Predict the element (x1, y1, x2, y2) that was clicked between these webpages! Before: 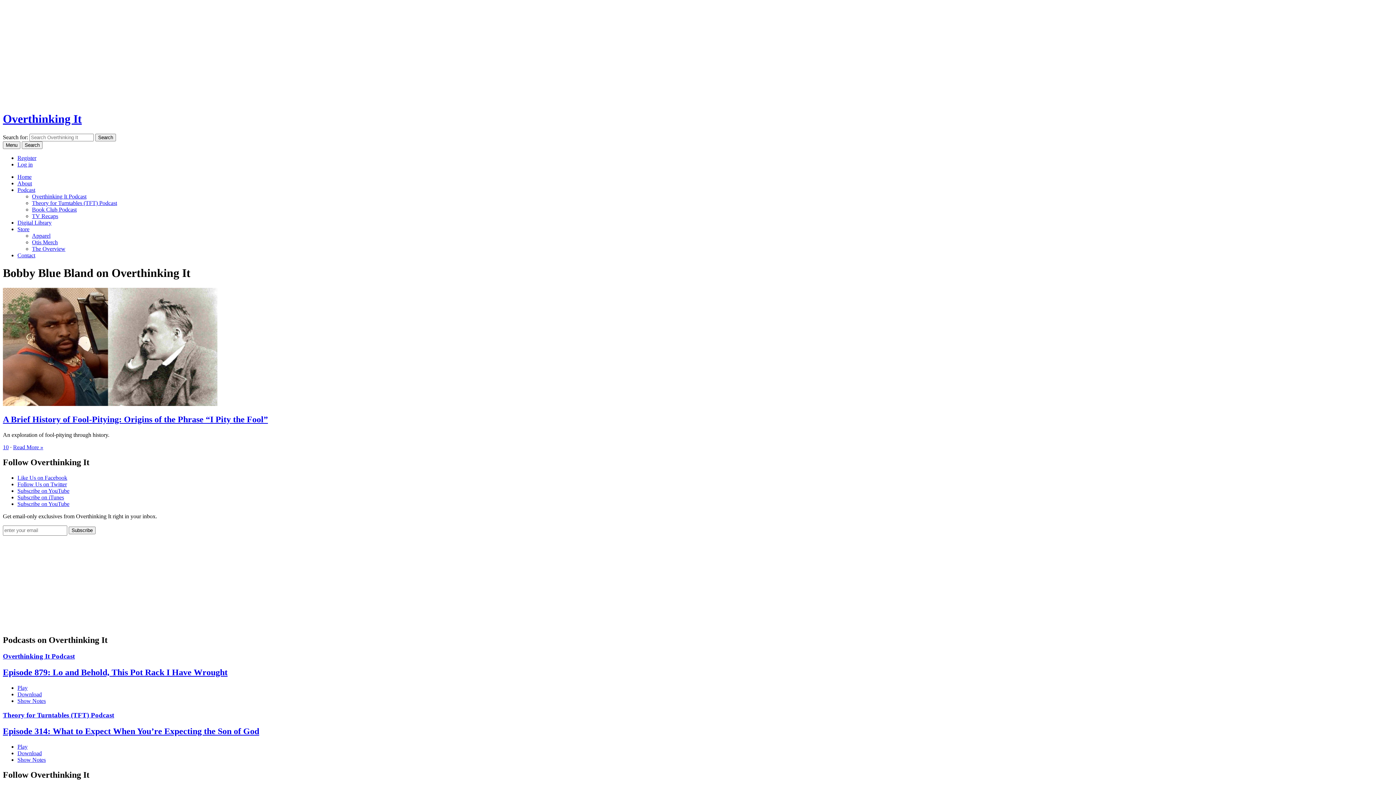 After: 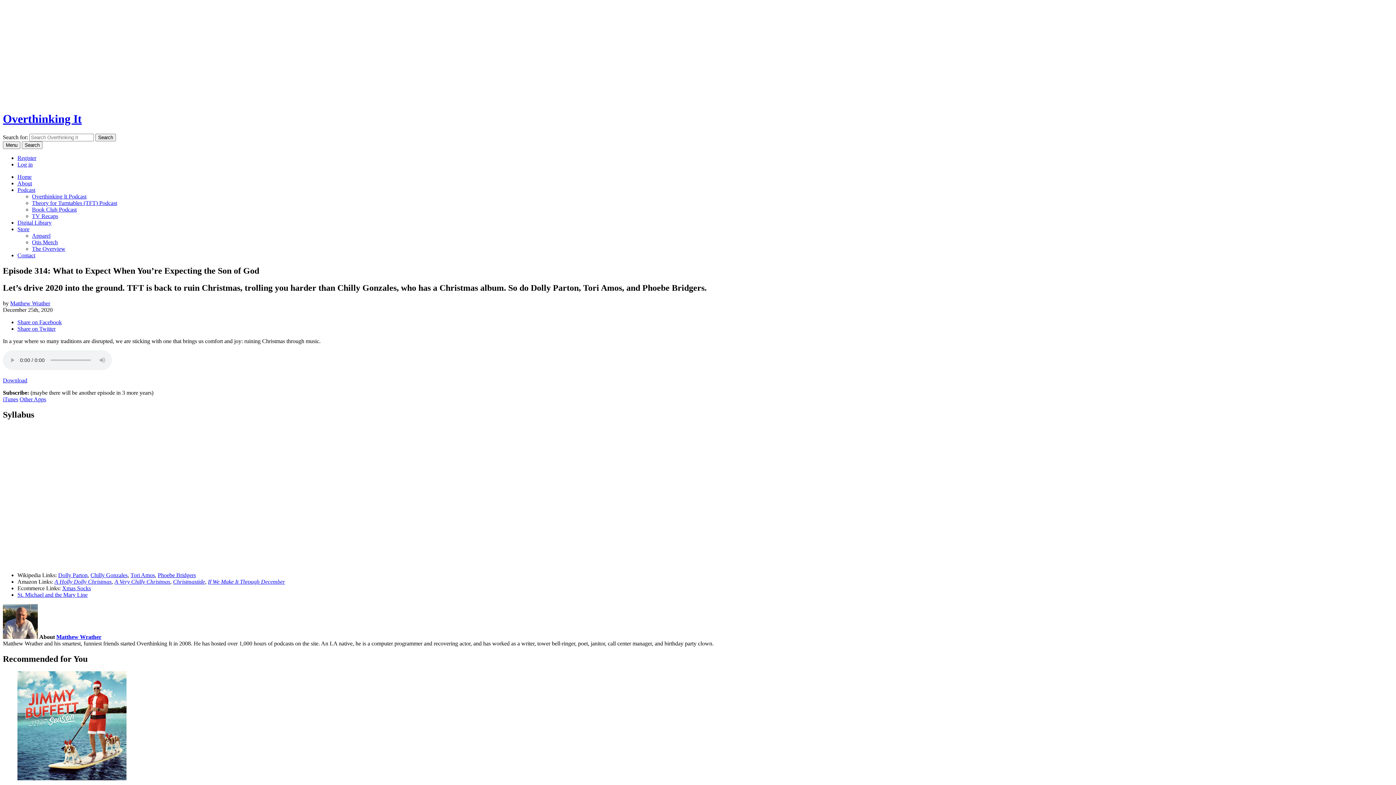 Action: label: Show Notes bbox: (17, 756, 45, 763)